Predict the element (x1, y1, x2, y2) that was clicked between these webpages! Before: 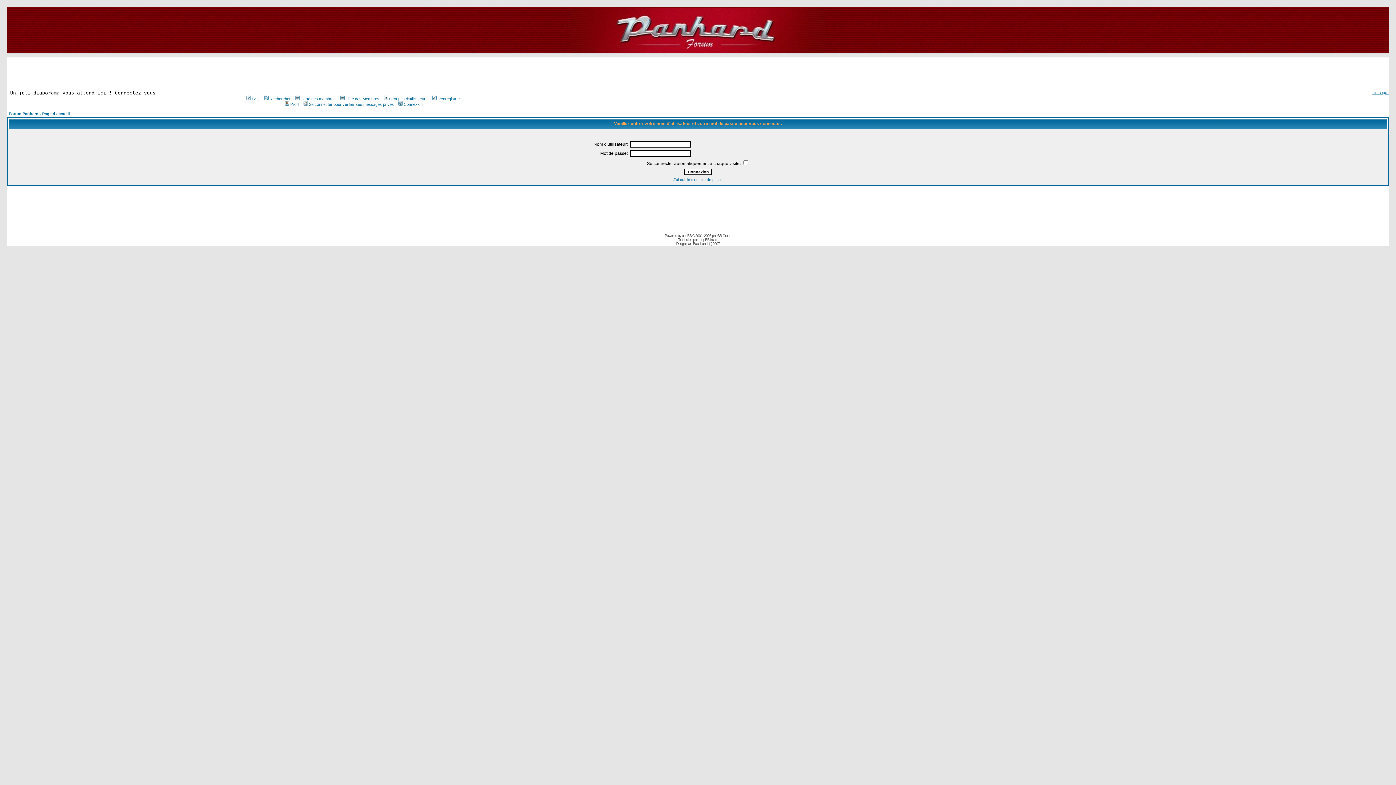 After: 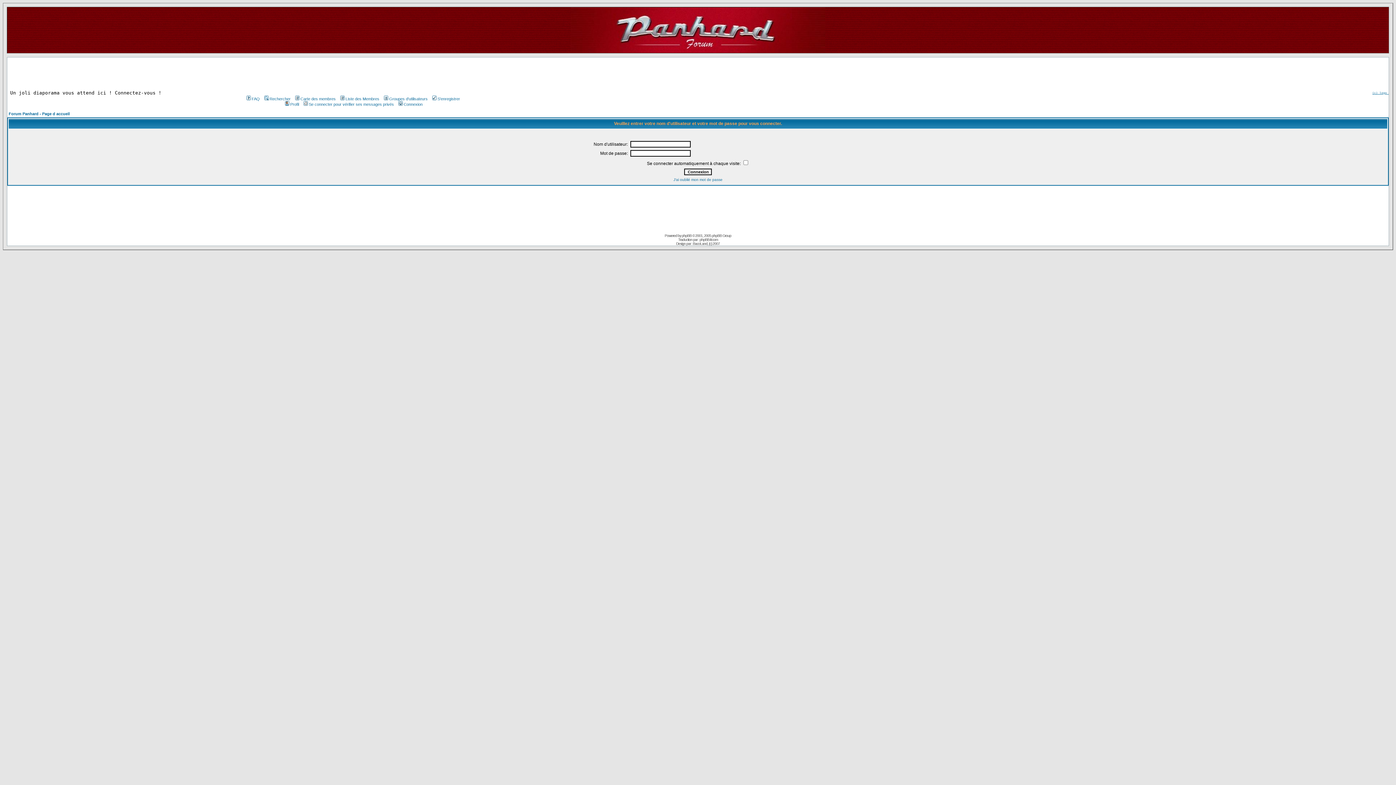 Action: label: Se connecter pour vérifier ses messages privés bbox: (302, 102, 394, 106)